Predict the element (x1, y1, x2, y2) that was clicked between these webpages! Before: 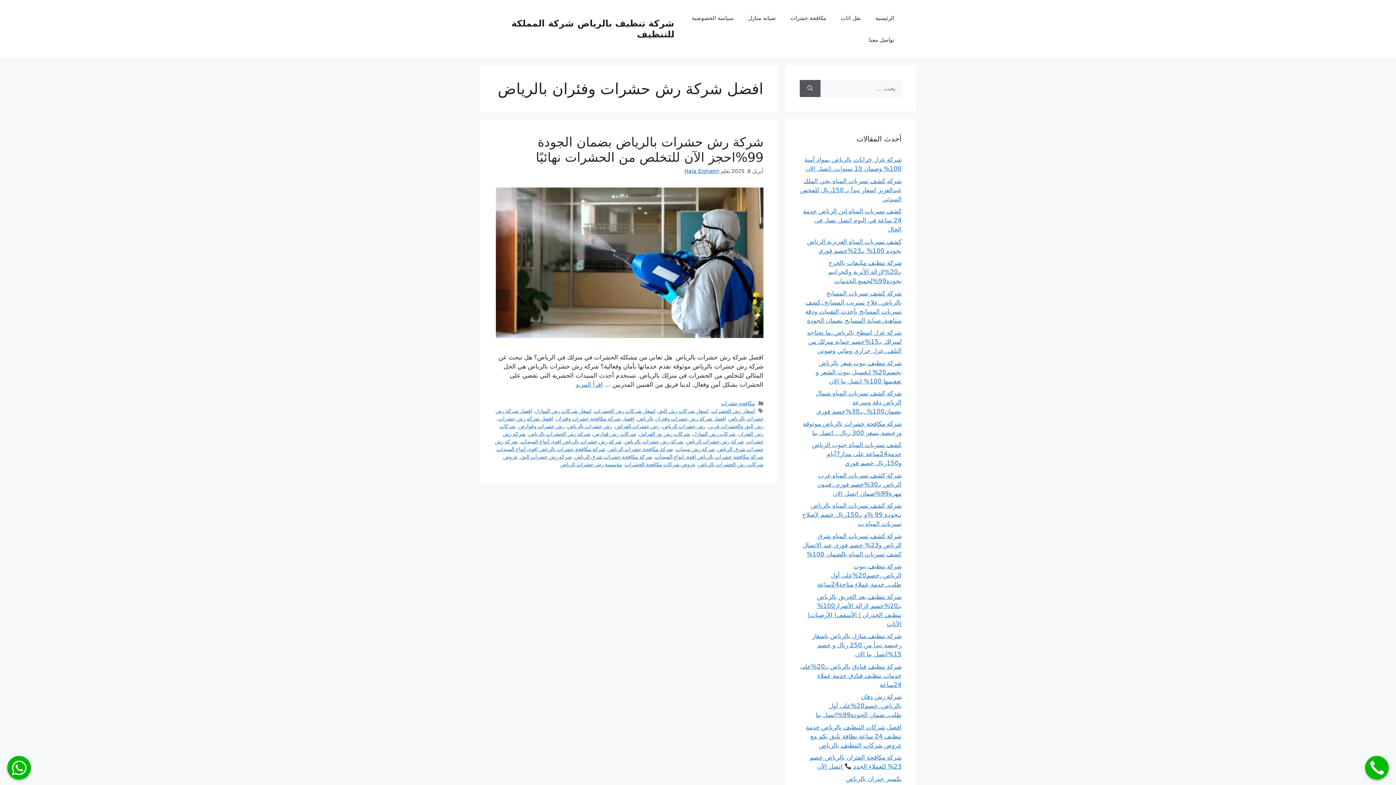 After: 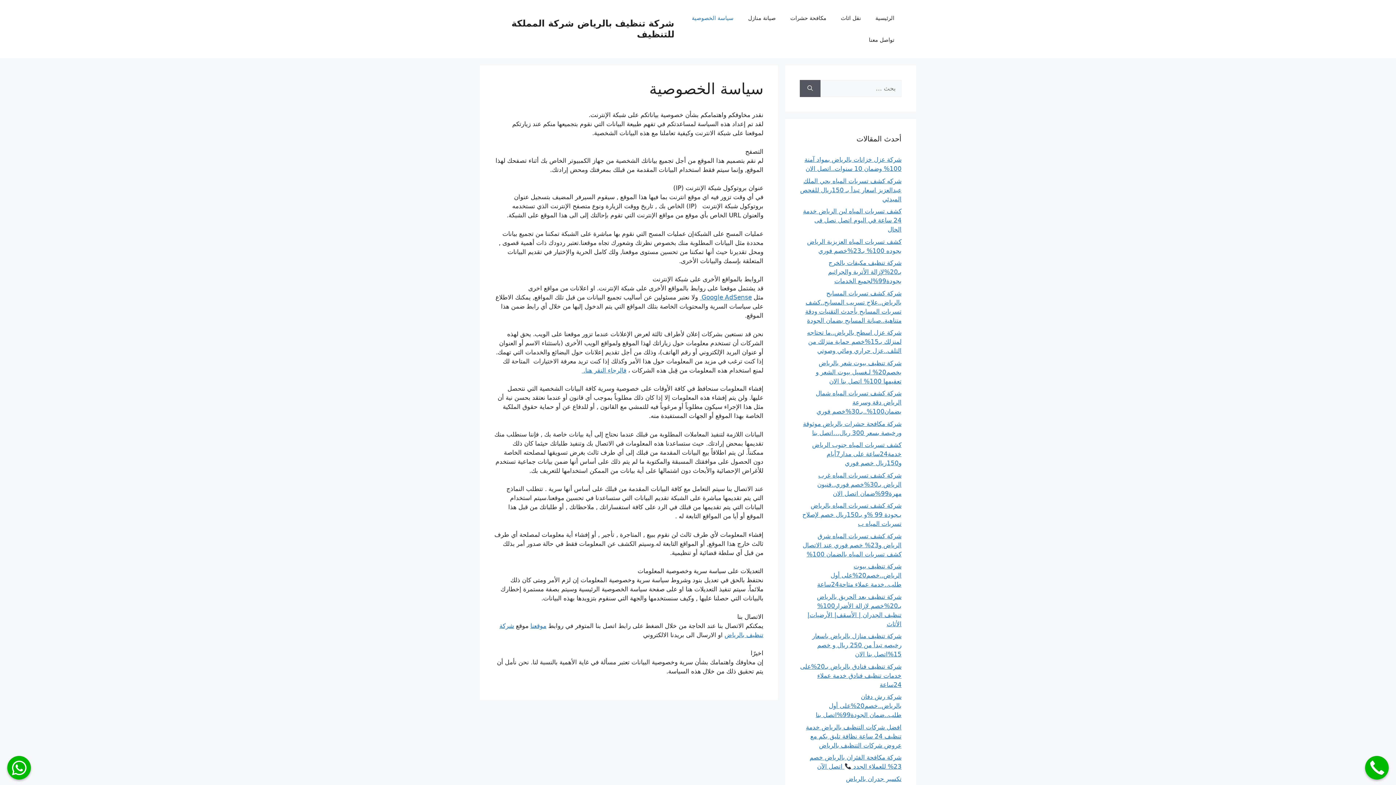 Action: bbox: (684, 7, 741, 29) label: سياسة الخصوصية